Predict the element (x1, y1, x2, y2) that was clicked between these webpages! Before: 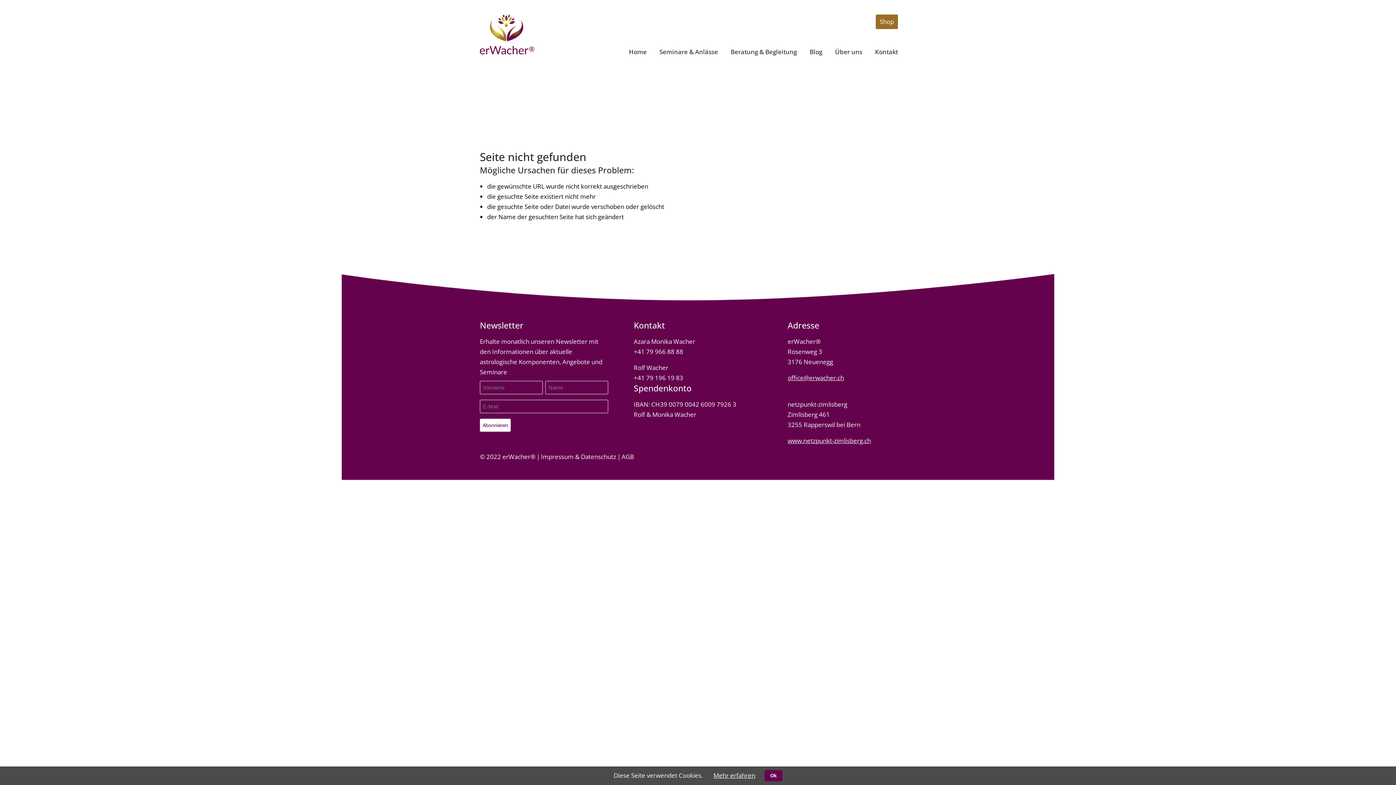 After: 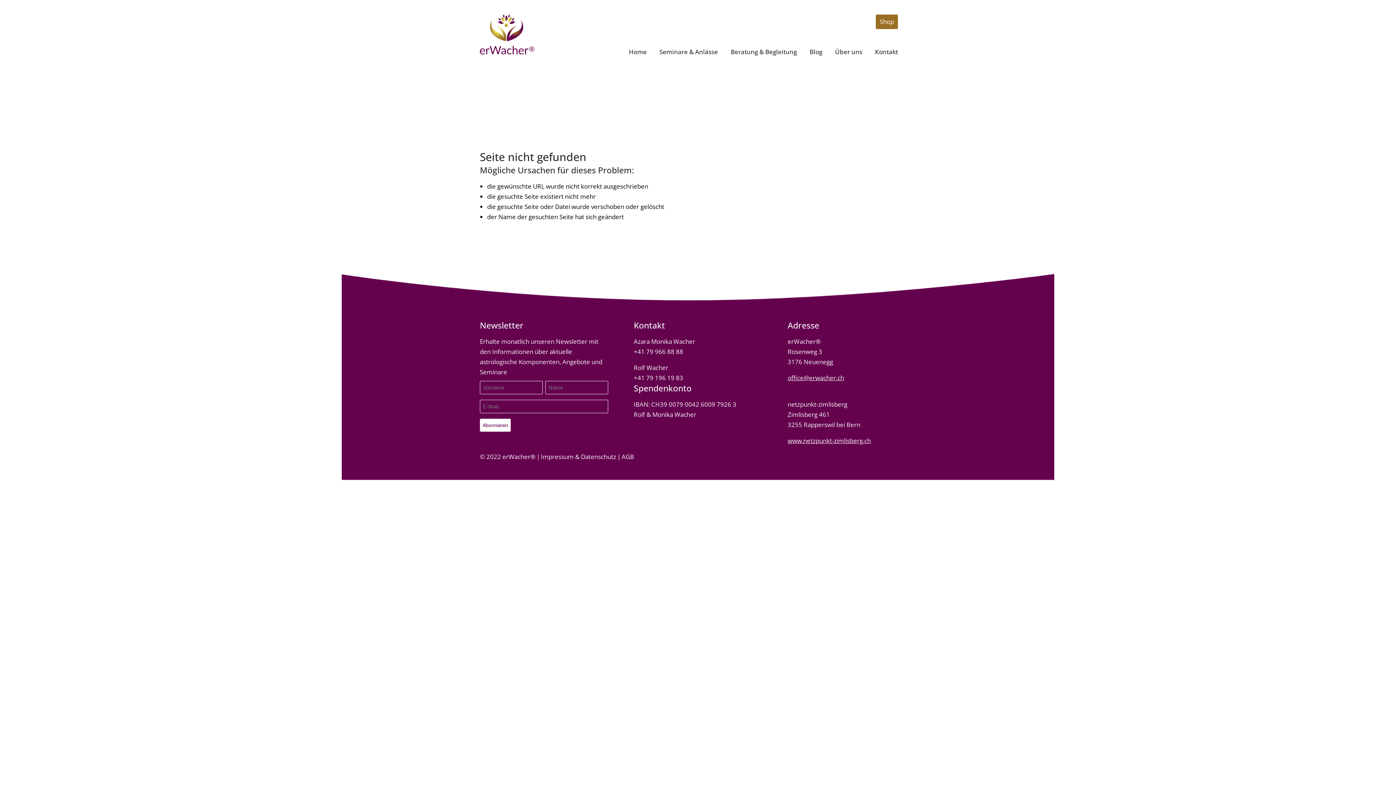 Action: bbox: (764, 770, 782, 781) label: Ok